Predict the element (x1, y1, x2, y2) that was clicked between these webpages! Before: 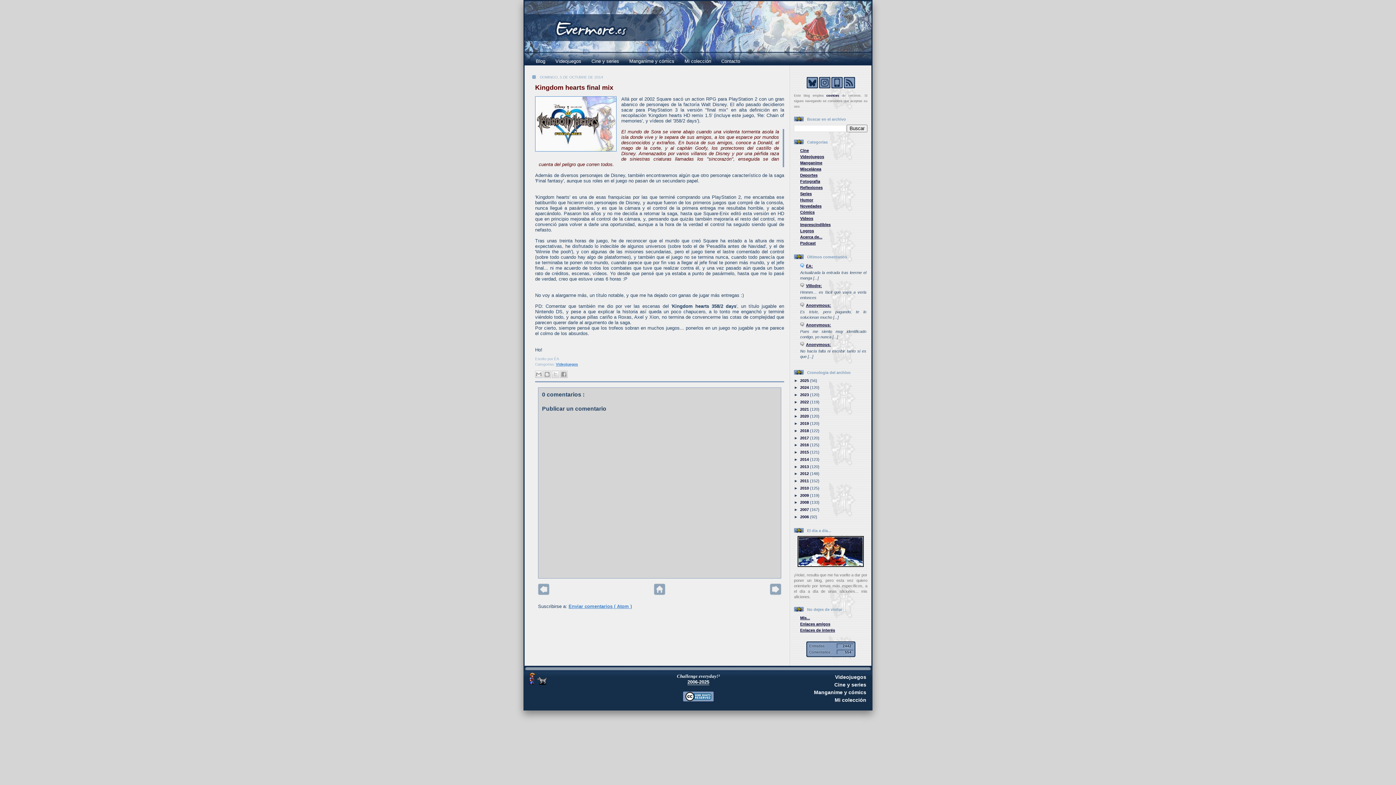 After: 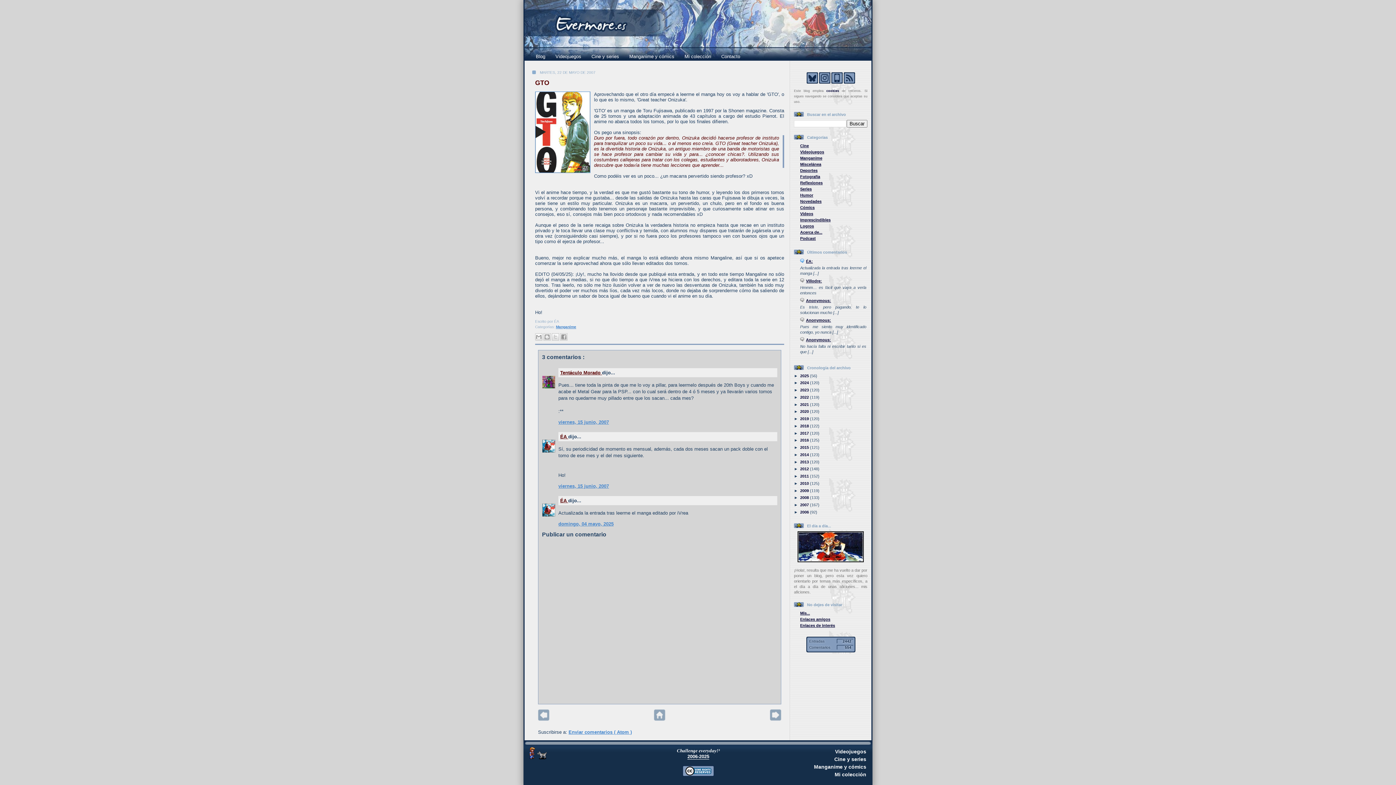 Action: bbox: (806, 264, 813, 268) label: ÉA: